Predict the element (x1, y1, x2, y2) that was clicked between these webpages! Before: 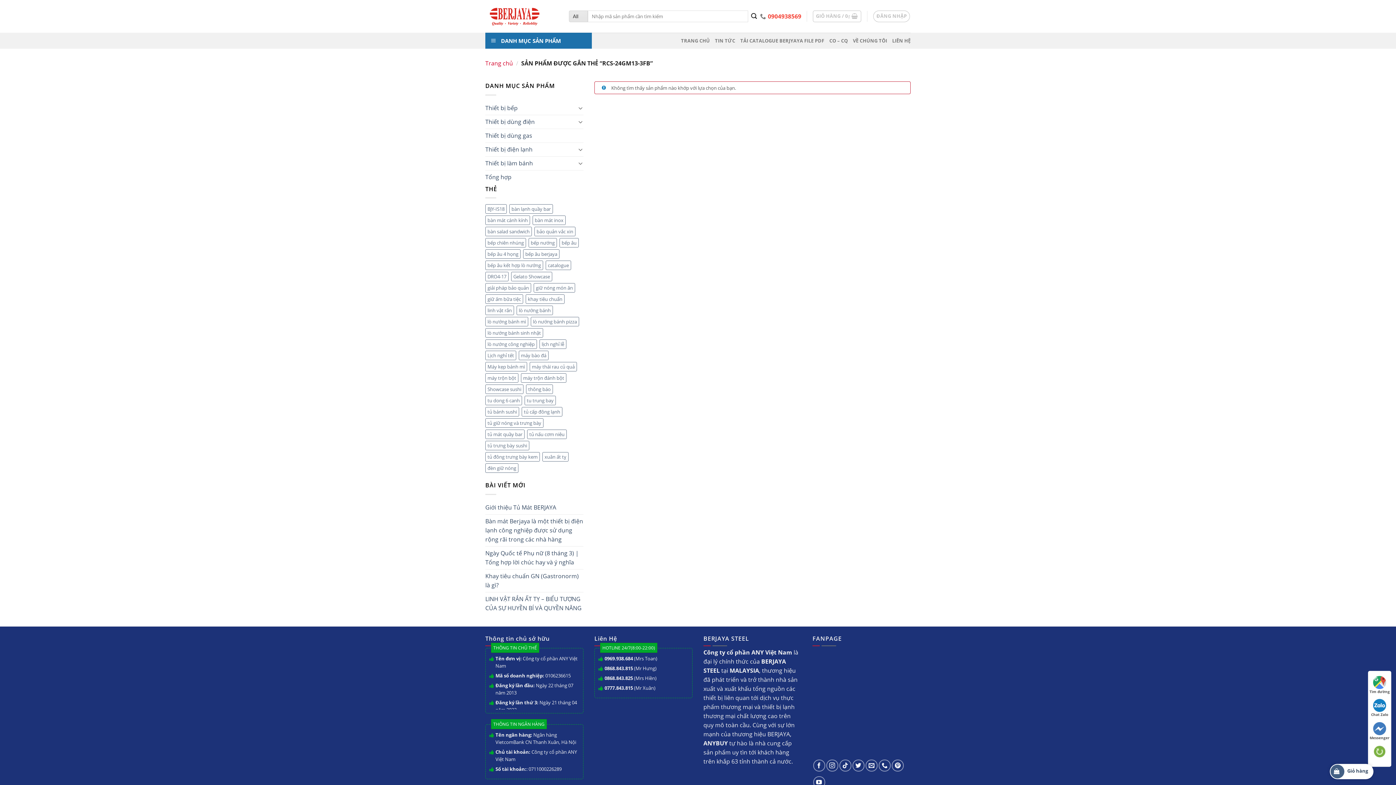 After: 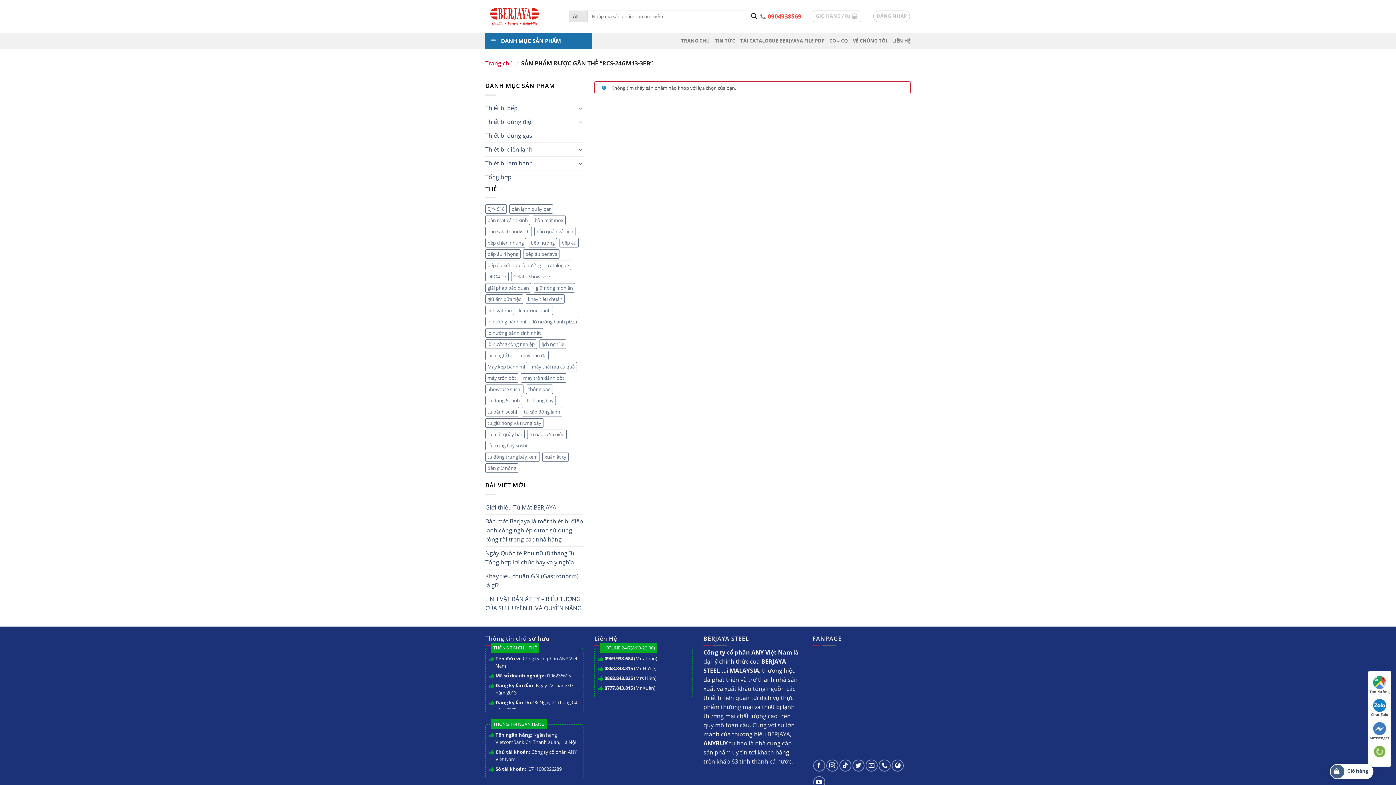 Action: bbox: (1368, 721, 1391, 741) label: Messenger